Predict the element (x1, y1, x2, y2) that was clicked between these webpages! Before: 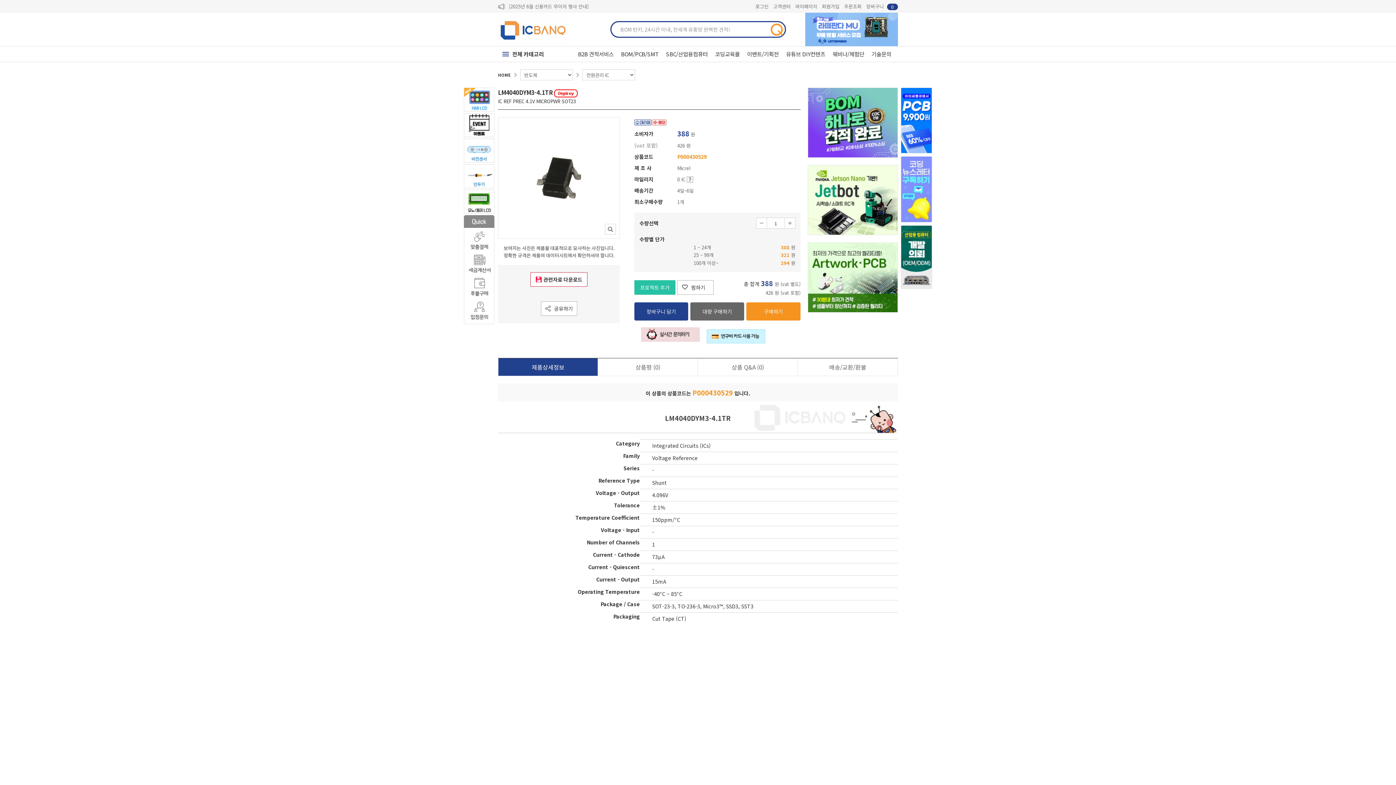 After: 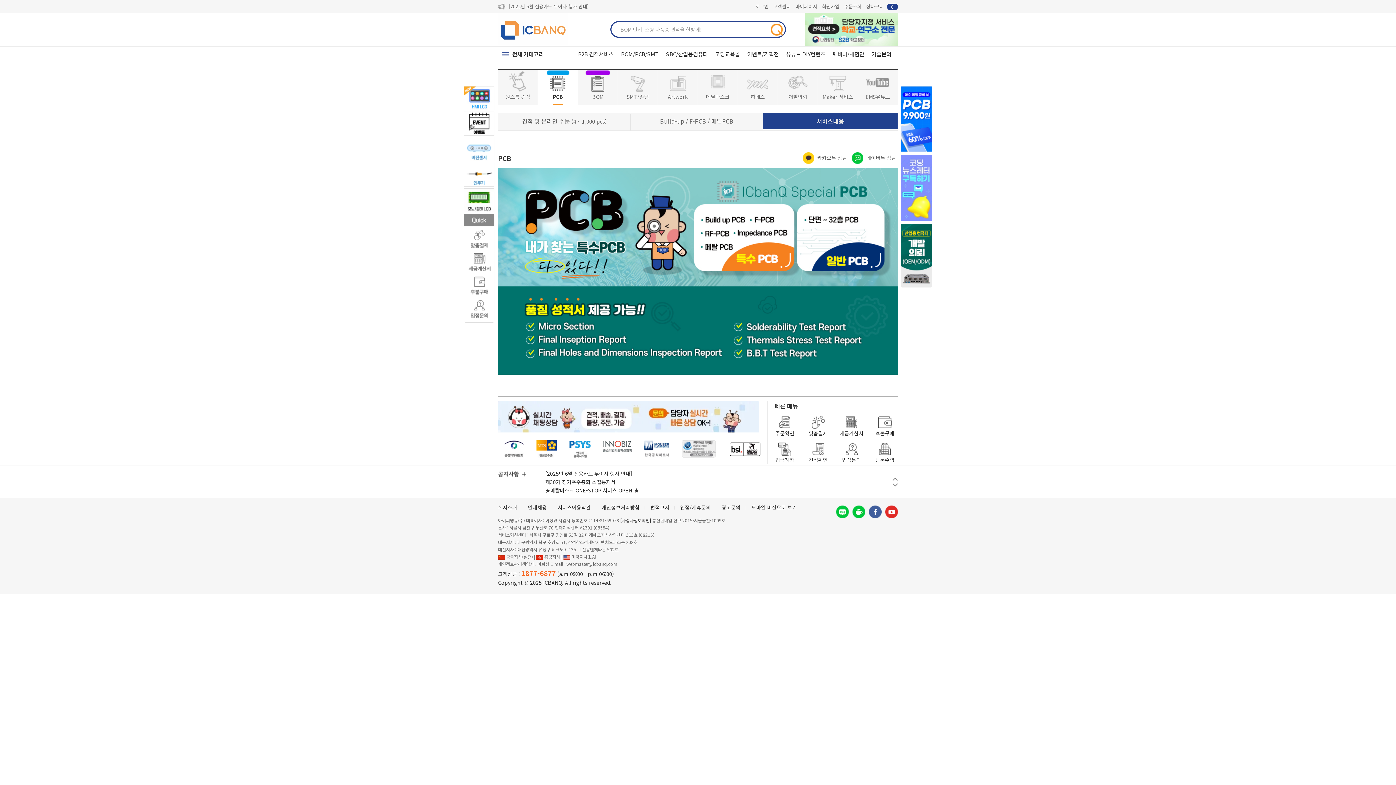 Action: bbox: (808, 273, 897, 280)